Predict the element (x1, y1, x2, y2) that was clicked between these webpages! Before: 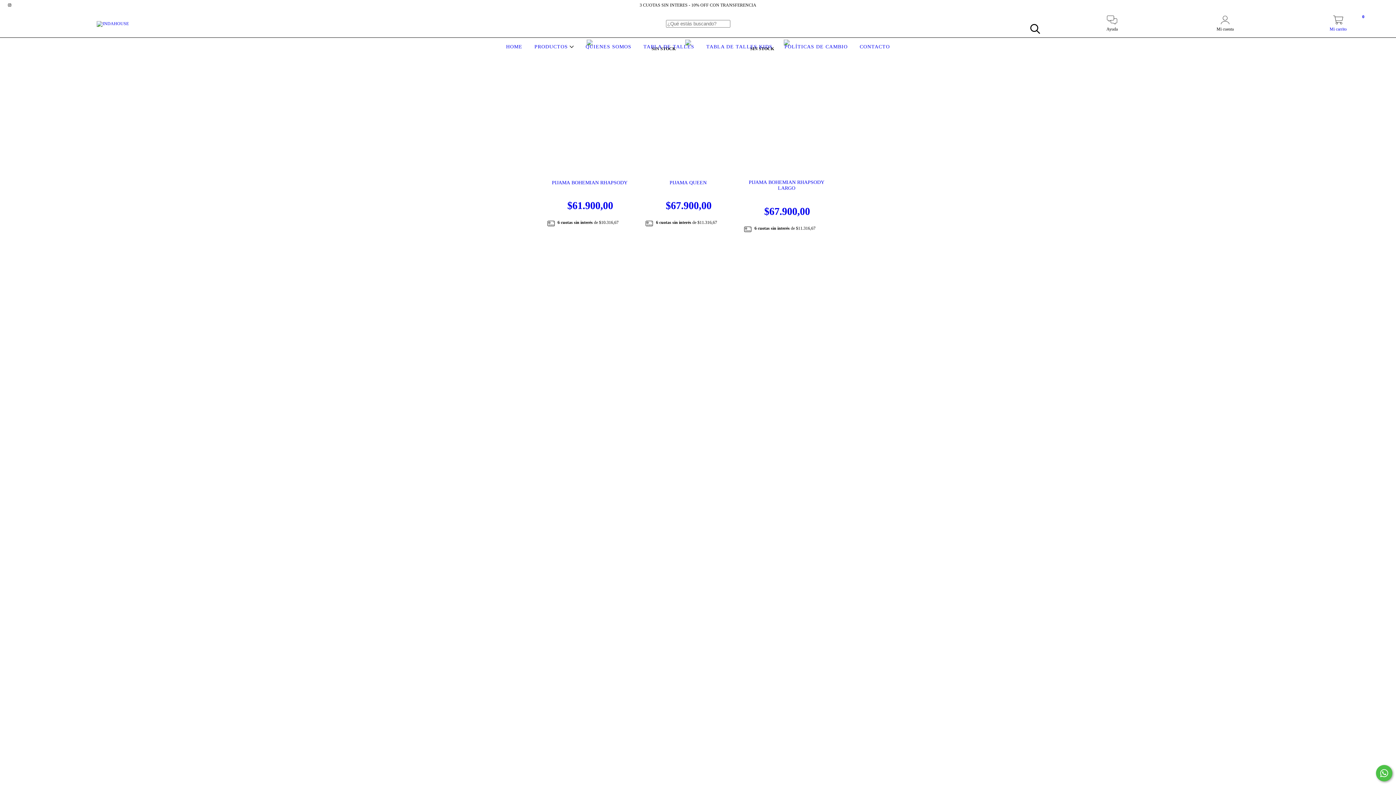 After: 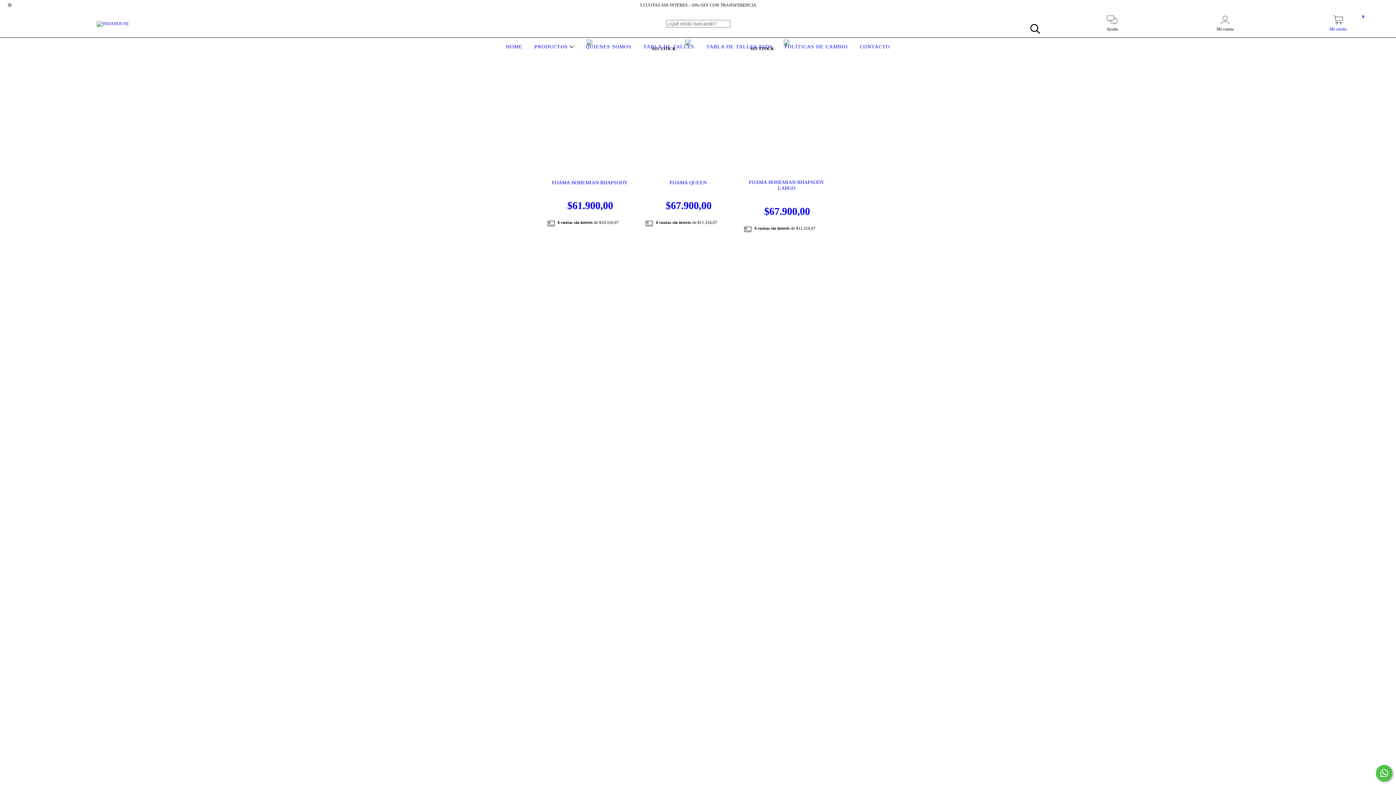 Action: bbox: (1282, 19, 1394, 32) label: Mi carrito
0